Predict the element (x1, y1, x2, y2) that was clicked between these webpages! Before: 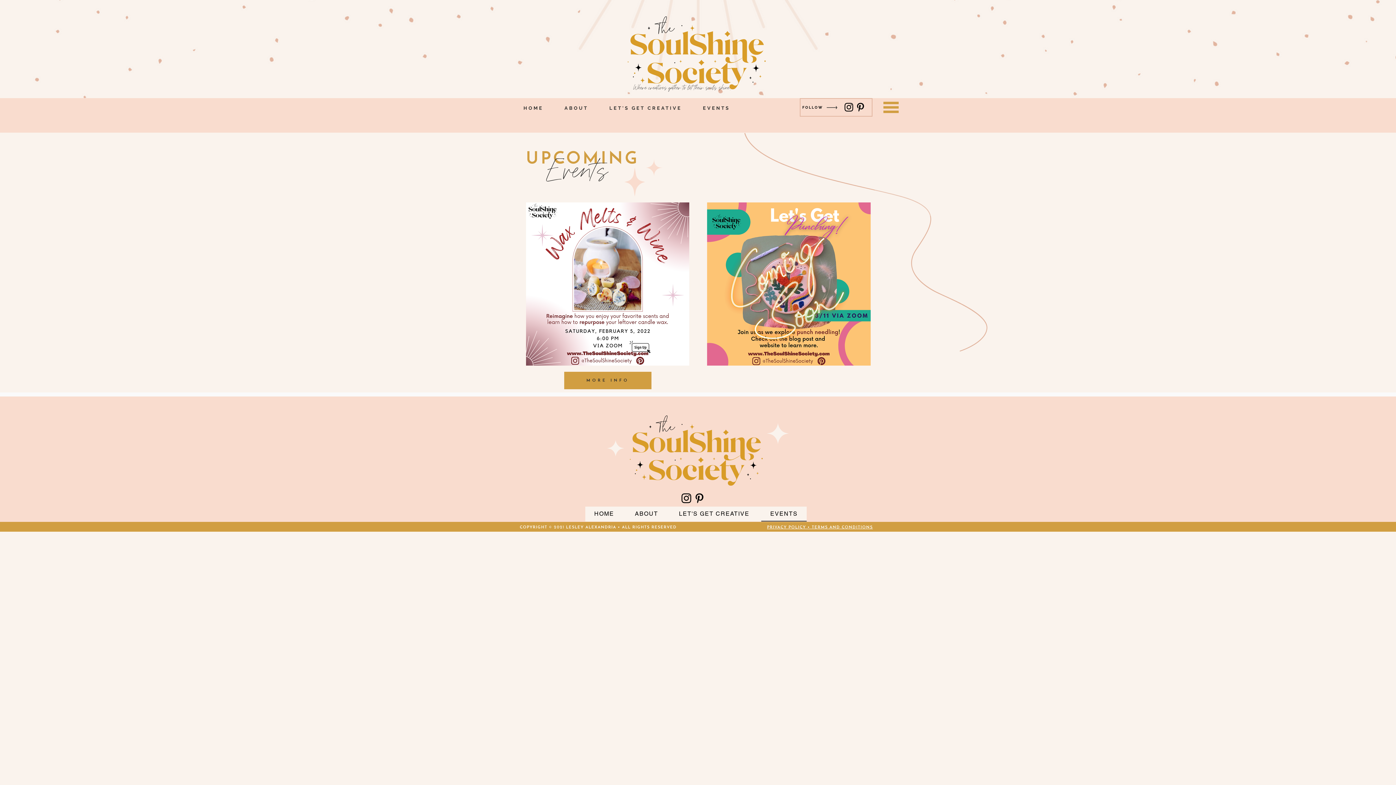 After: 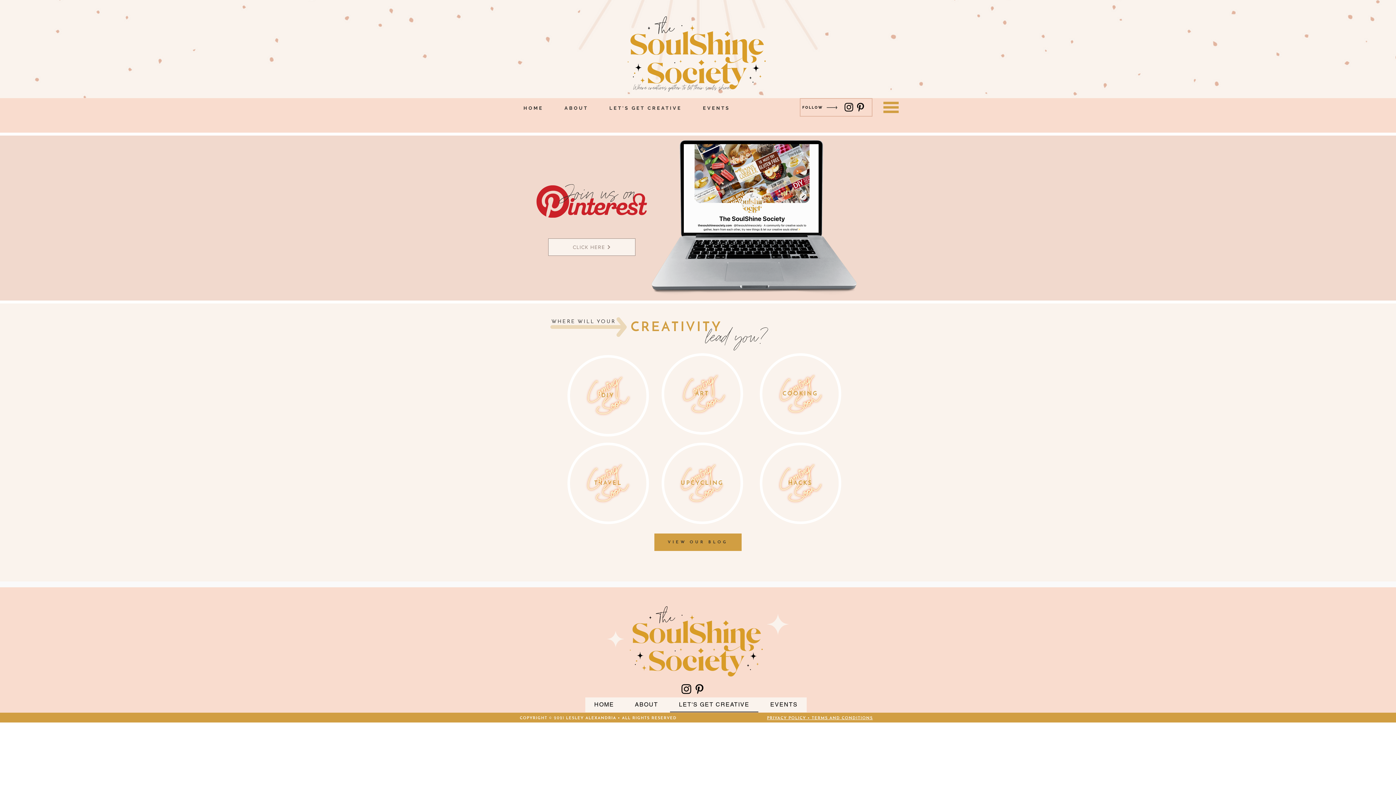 Action: bbox: (605, 101, 696, 114) label: LET'S GET CREATIVE